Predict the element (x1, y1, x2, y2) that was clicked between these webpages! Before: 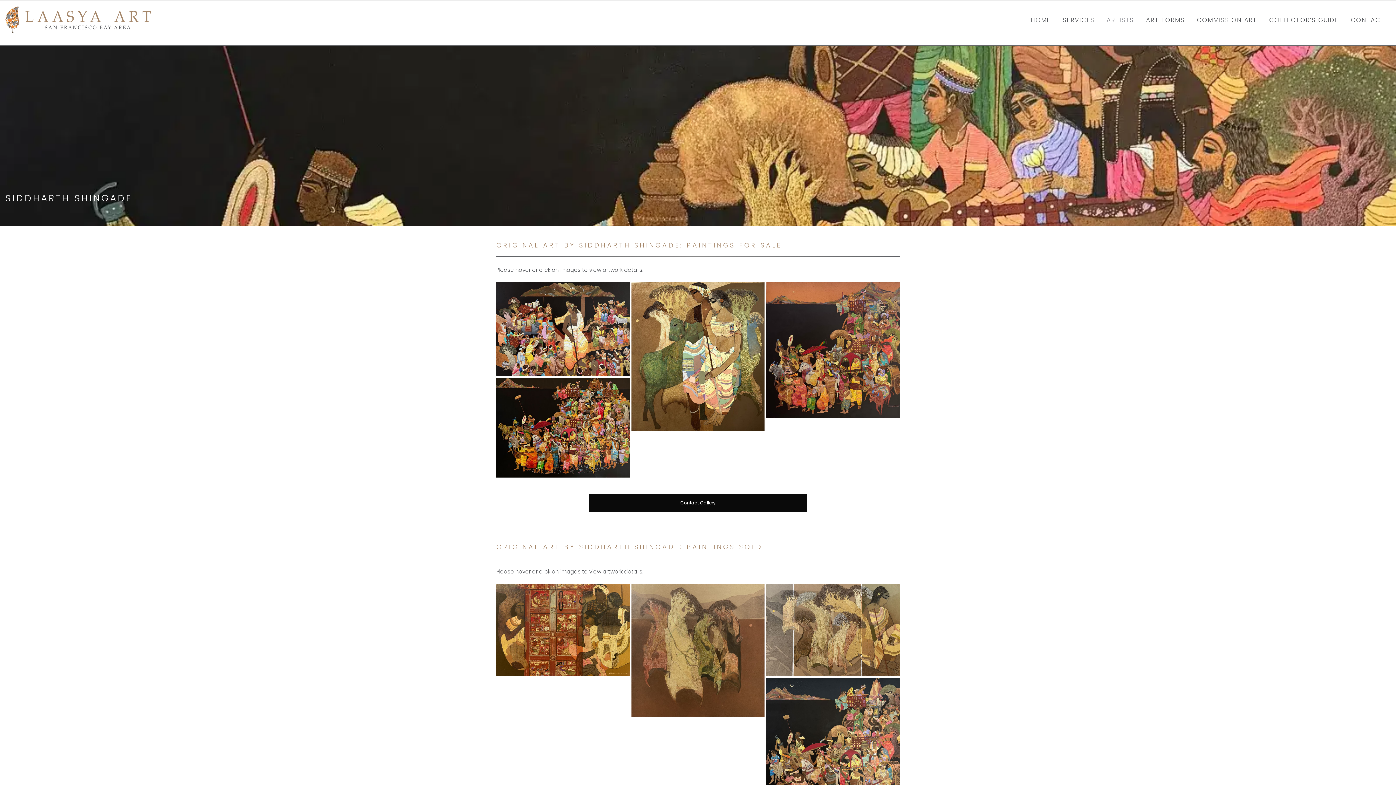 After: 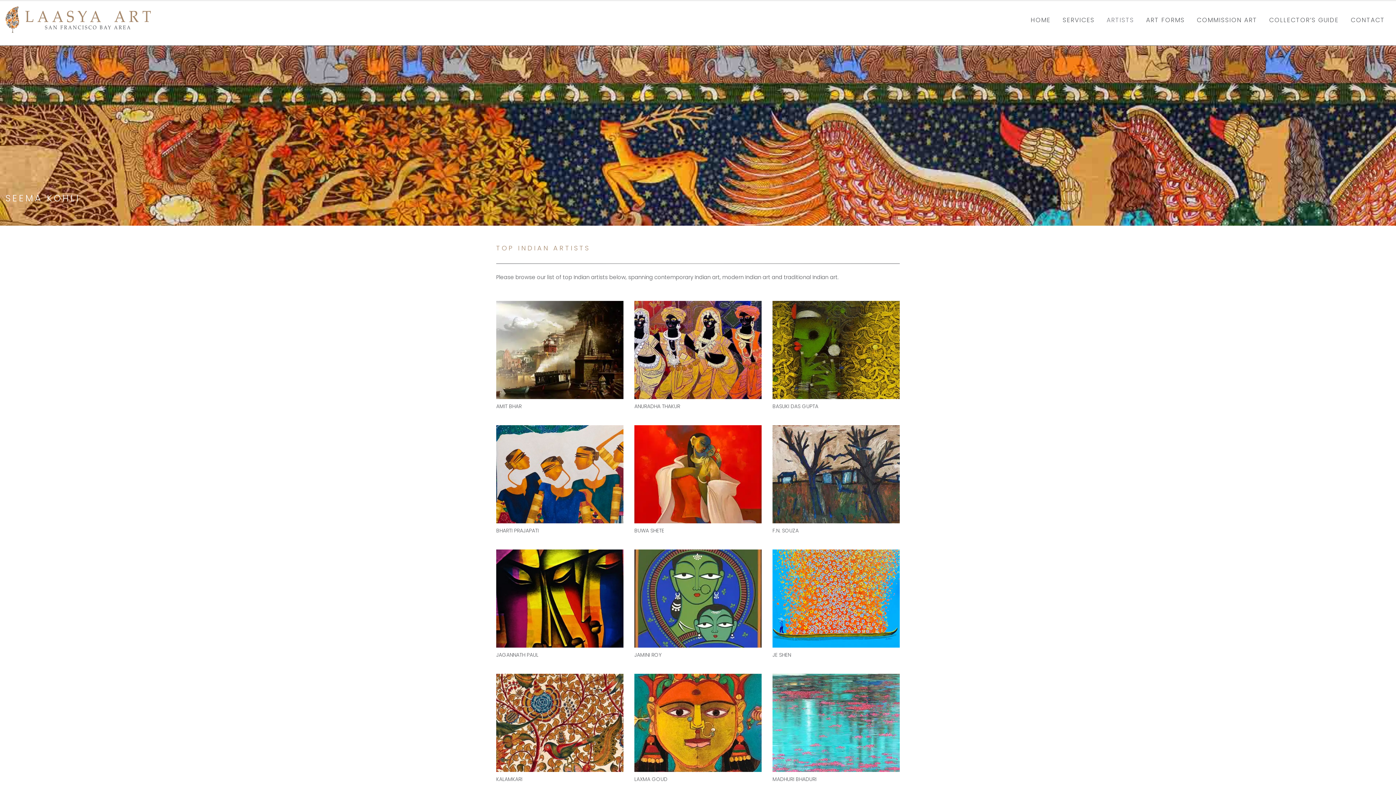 Action: label: ARTISTS bbox: (1101, 12, 1140, 27)